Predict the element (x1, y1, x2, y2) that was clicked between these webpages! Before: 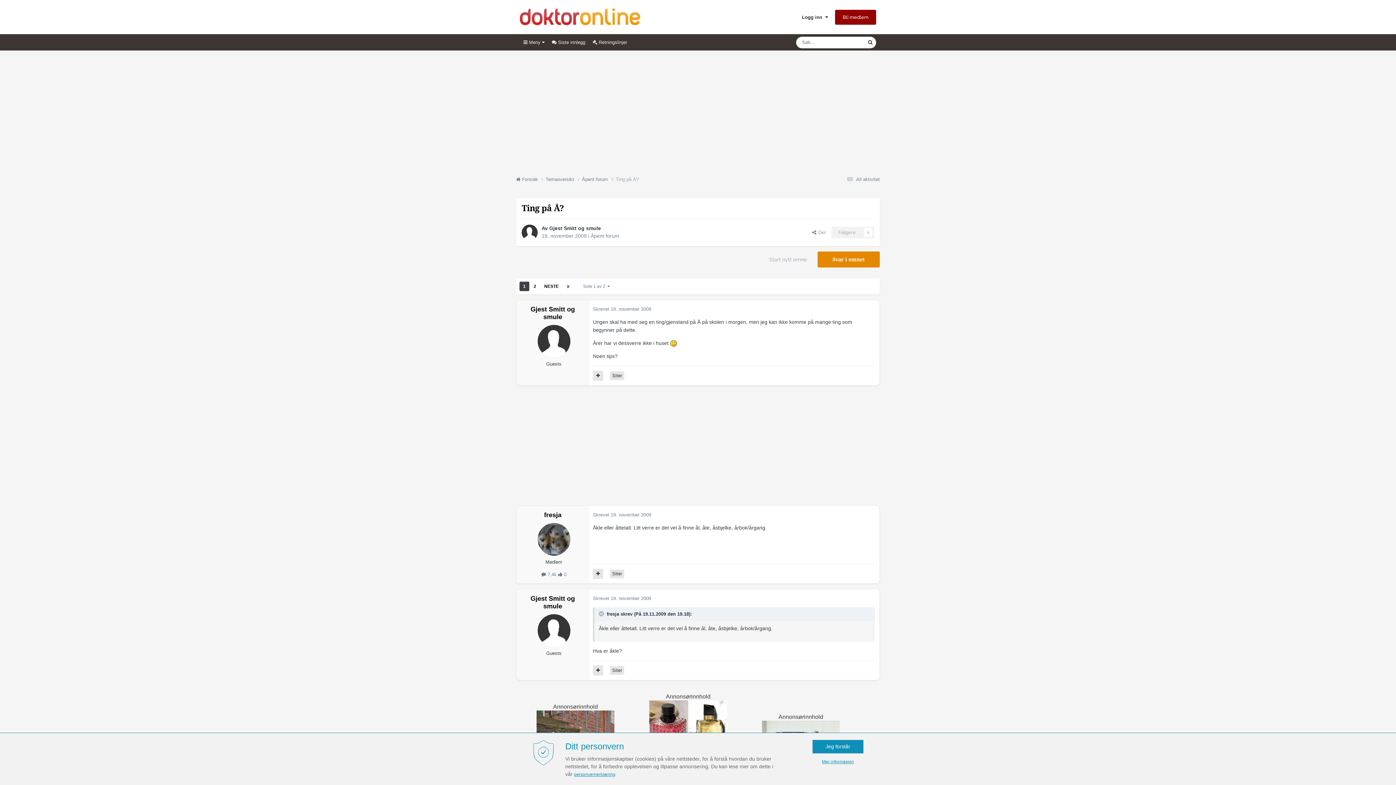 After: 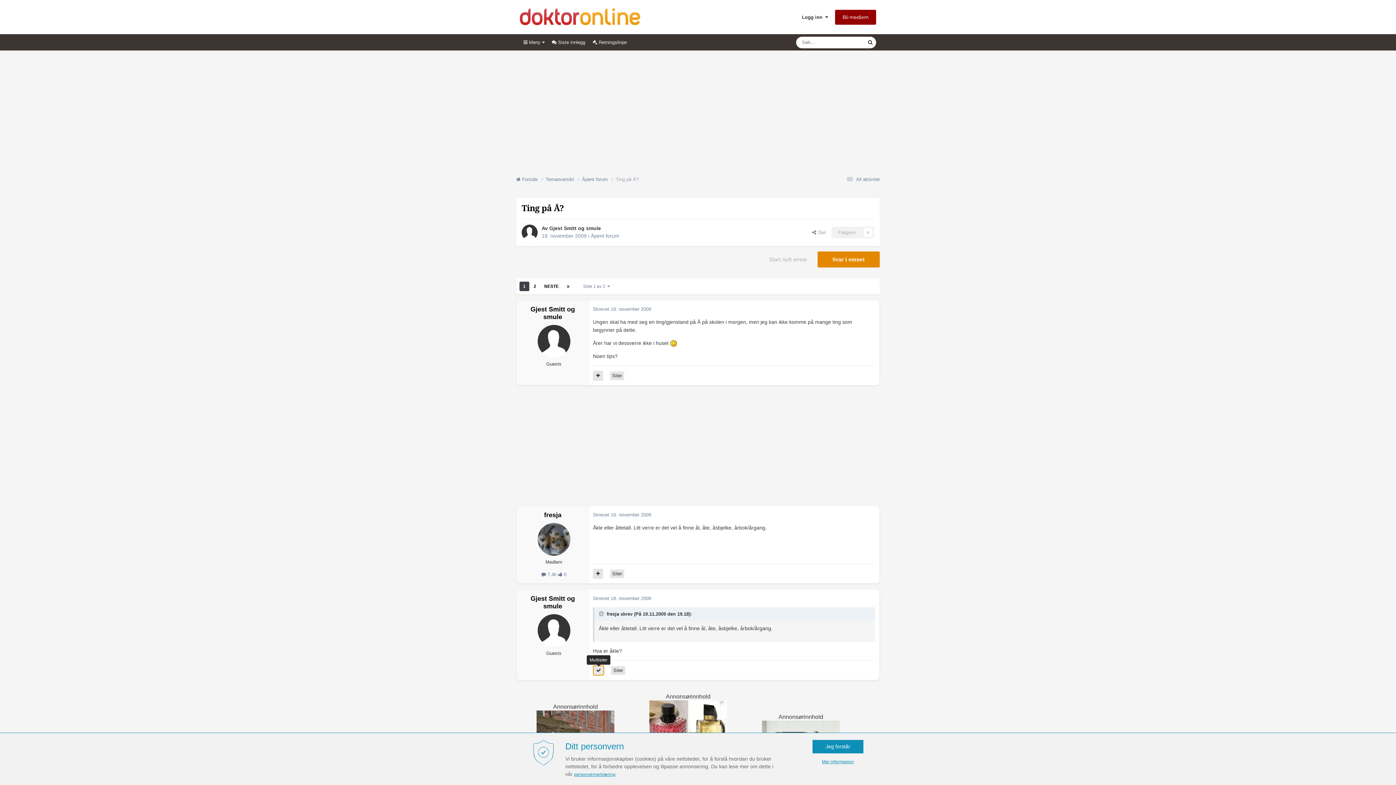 Action: bbox: (593, 665, 603, 675)